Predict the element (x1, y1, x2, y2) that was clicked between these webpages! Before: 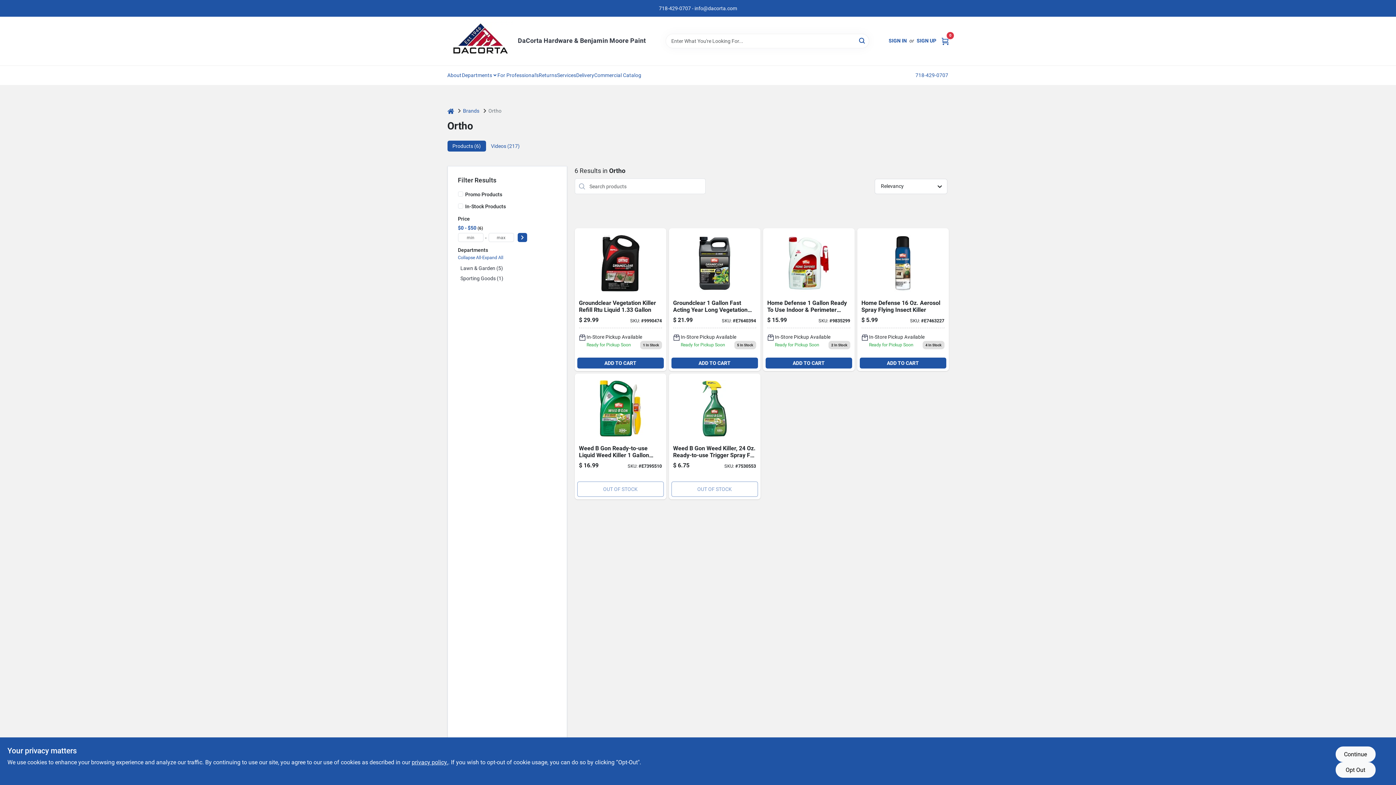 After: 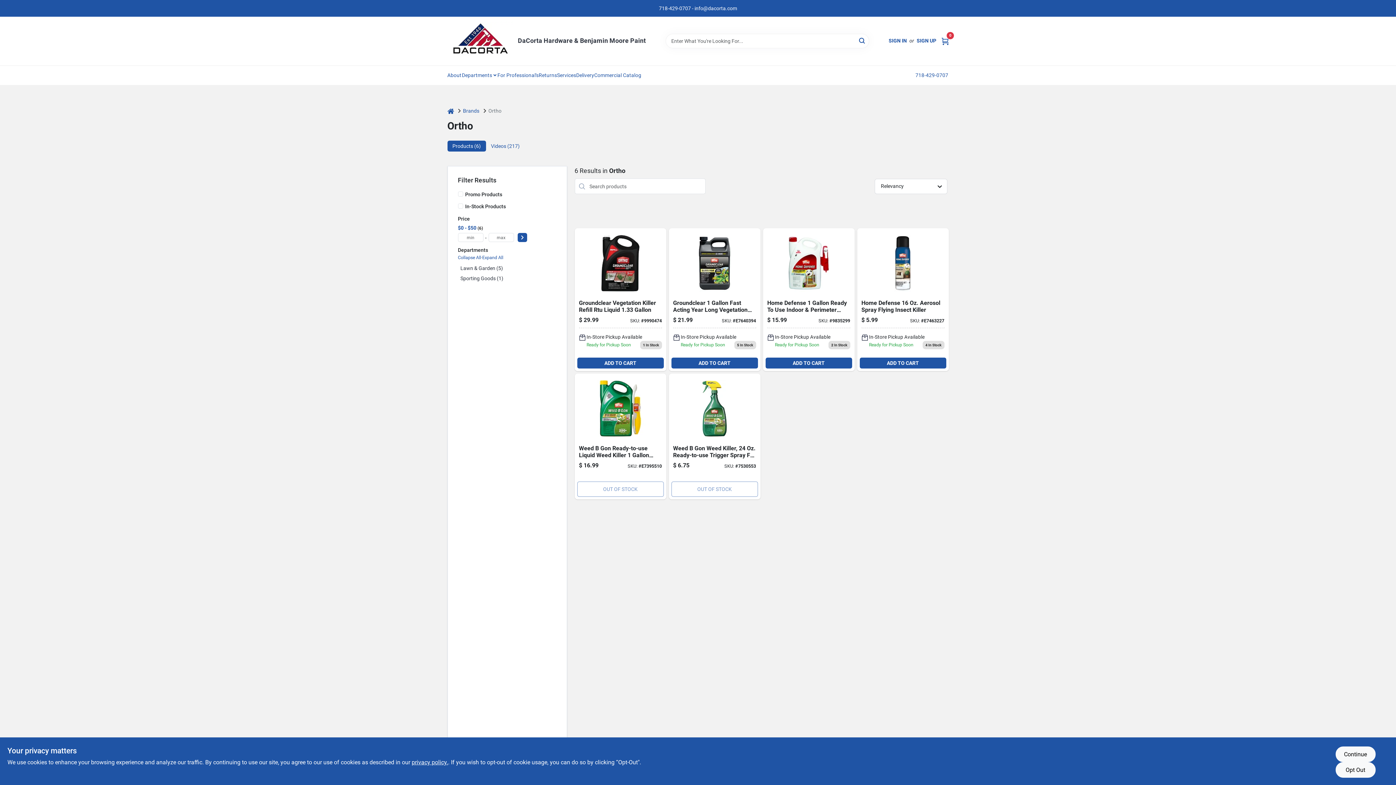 Action: bbox: (447, 66, 461, 84) label: About